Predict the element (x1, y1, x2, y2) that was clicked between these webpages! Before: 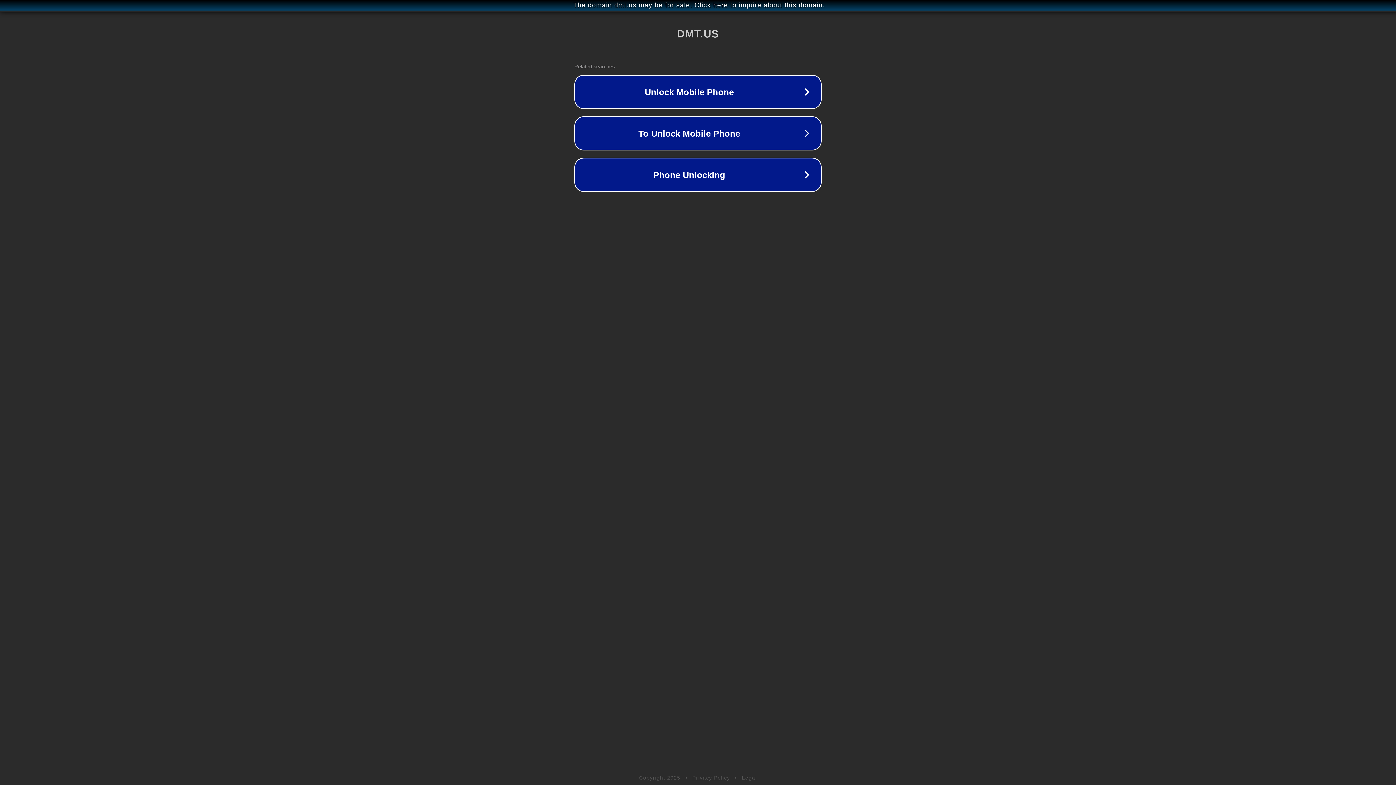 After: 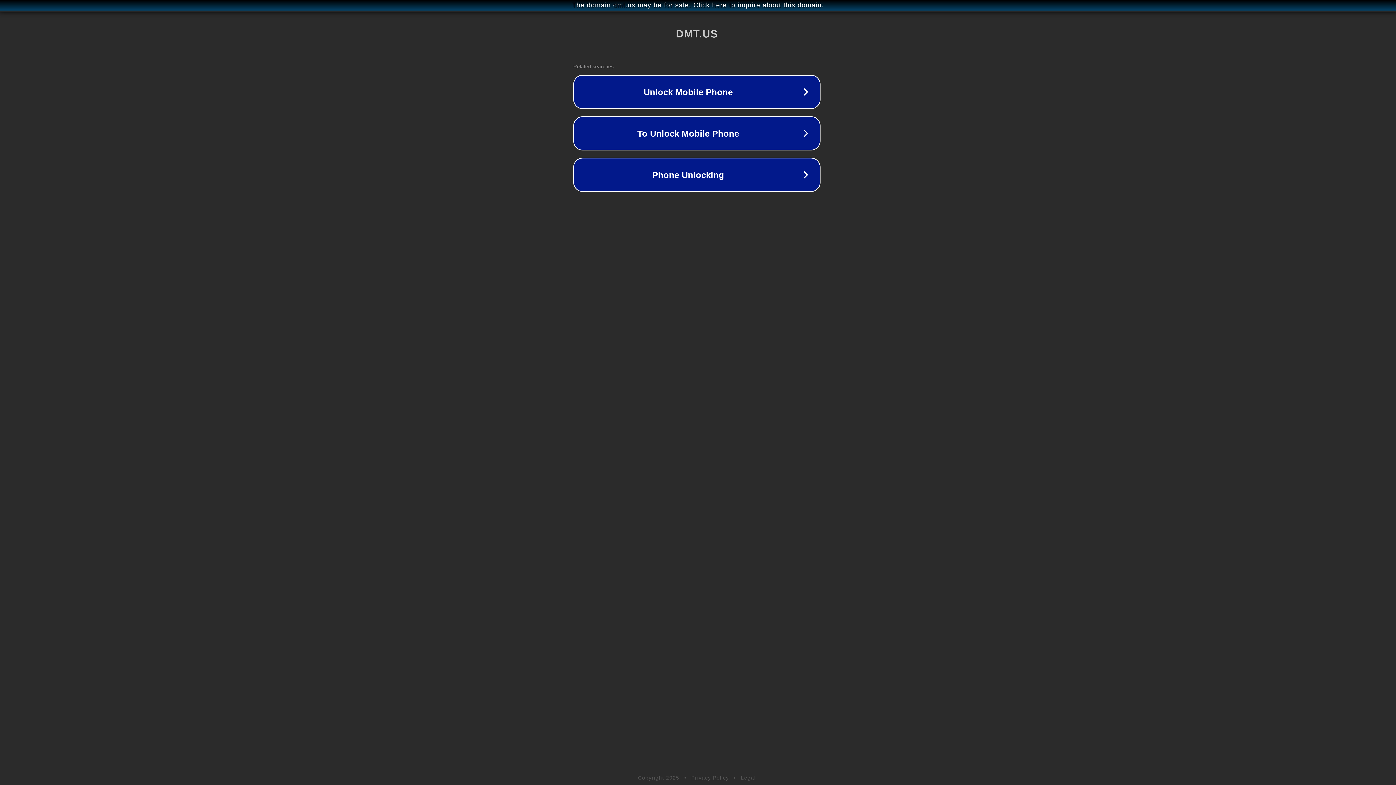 Action: bbox: (1, 1, 1397, 9) label: The domain dmt.us may be for sale. Click here to inquire about this domain.